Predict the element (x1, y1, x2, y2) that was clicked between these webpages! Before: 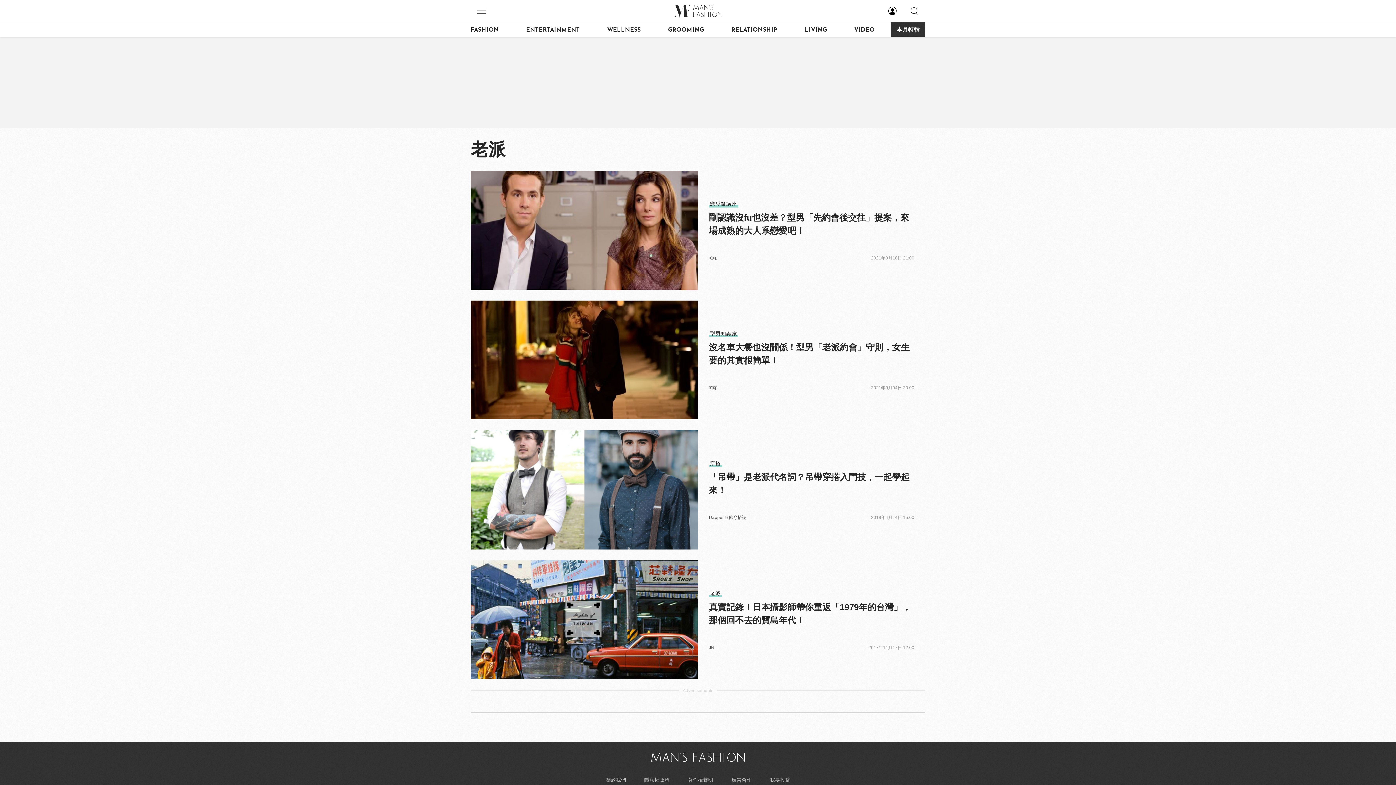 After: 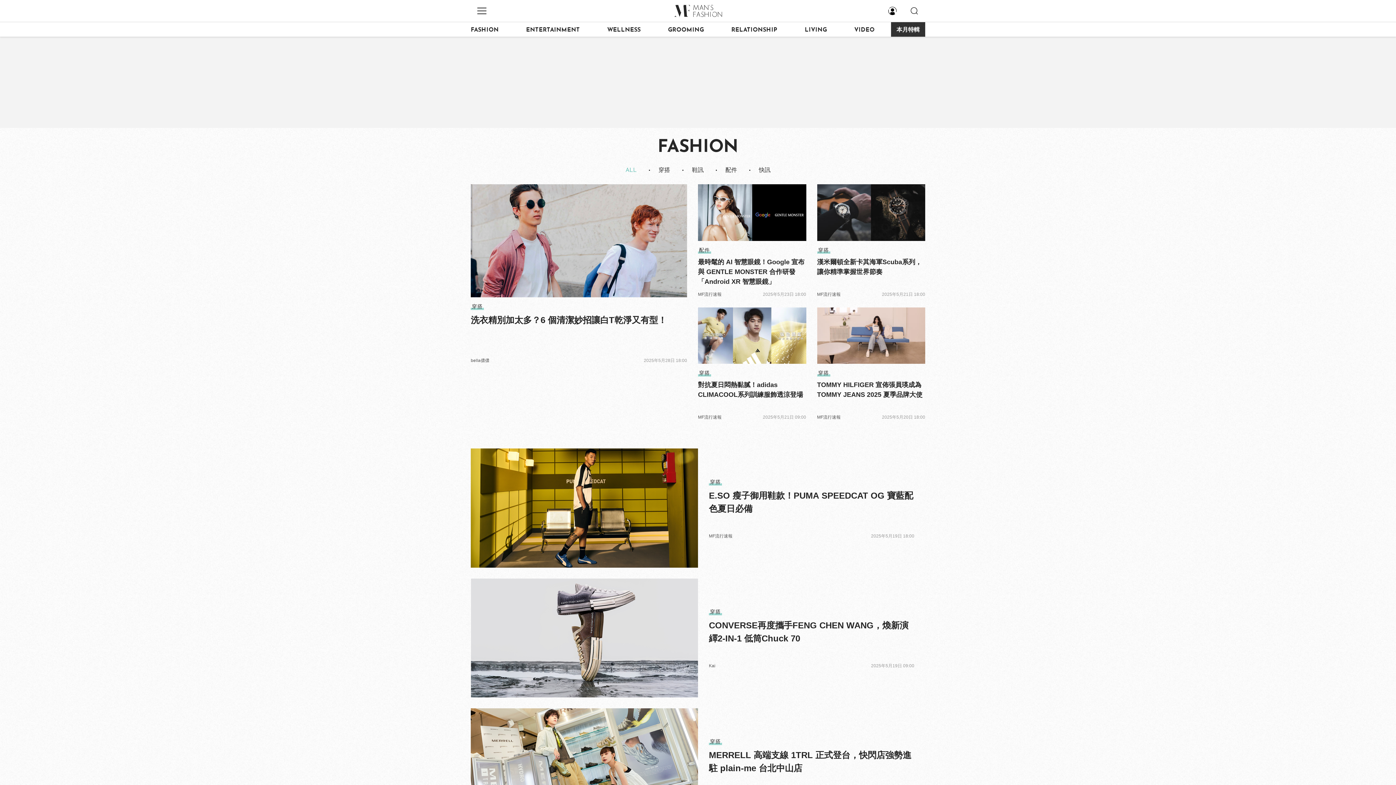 Action: bbox: (470, 22, 509, 36) label: FASHION